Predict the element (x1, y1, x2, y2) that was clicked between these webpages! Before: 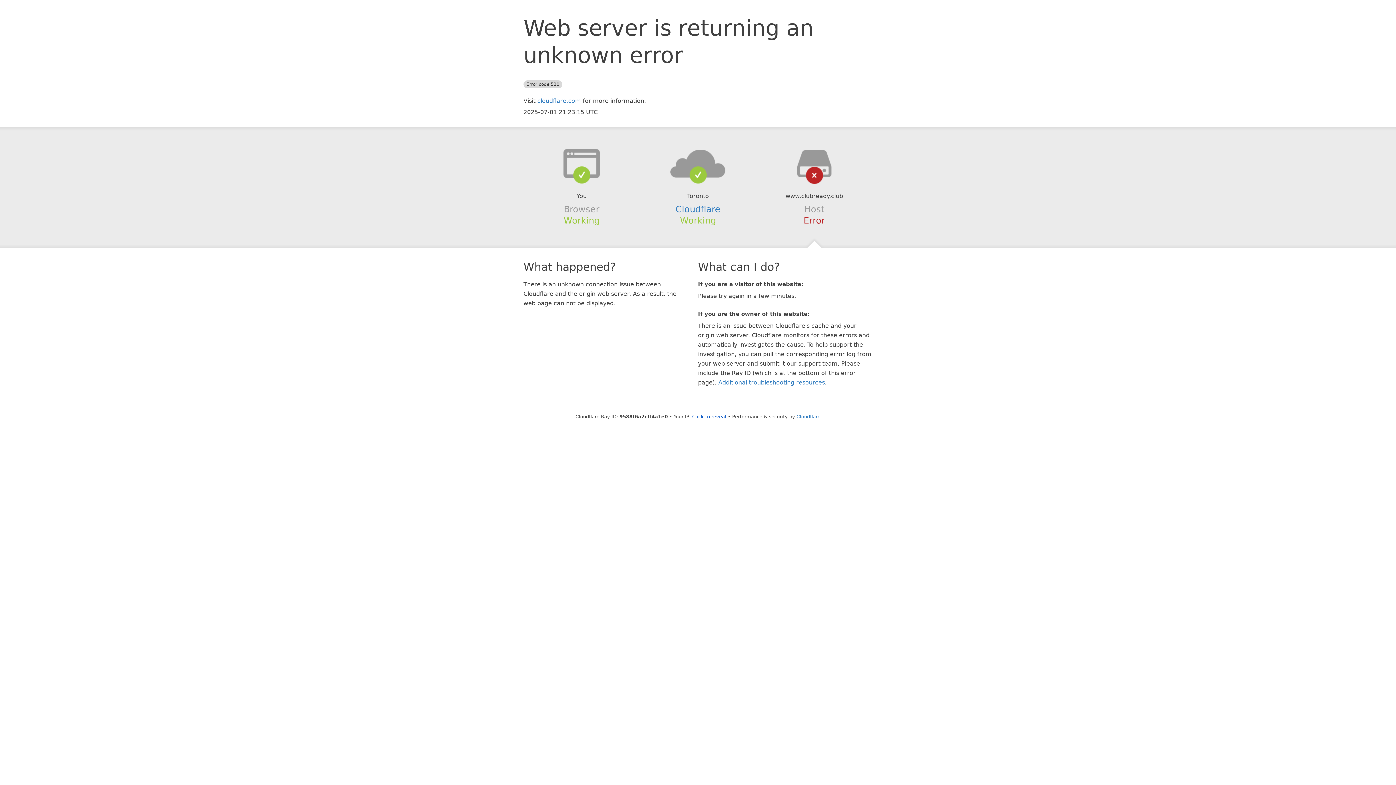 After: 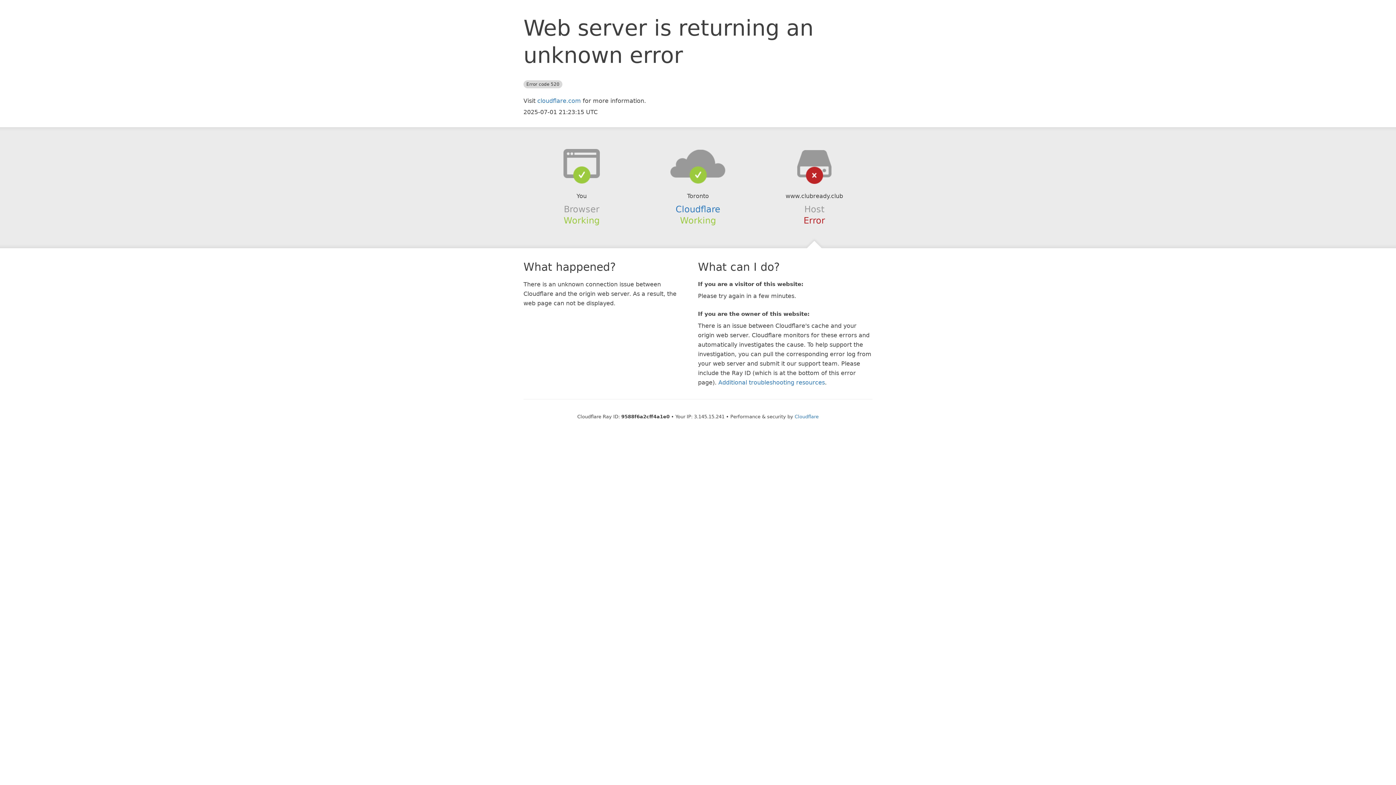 Action: label: Click to reveal bbox: (692, 414, 726, 419)